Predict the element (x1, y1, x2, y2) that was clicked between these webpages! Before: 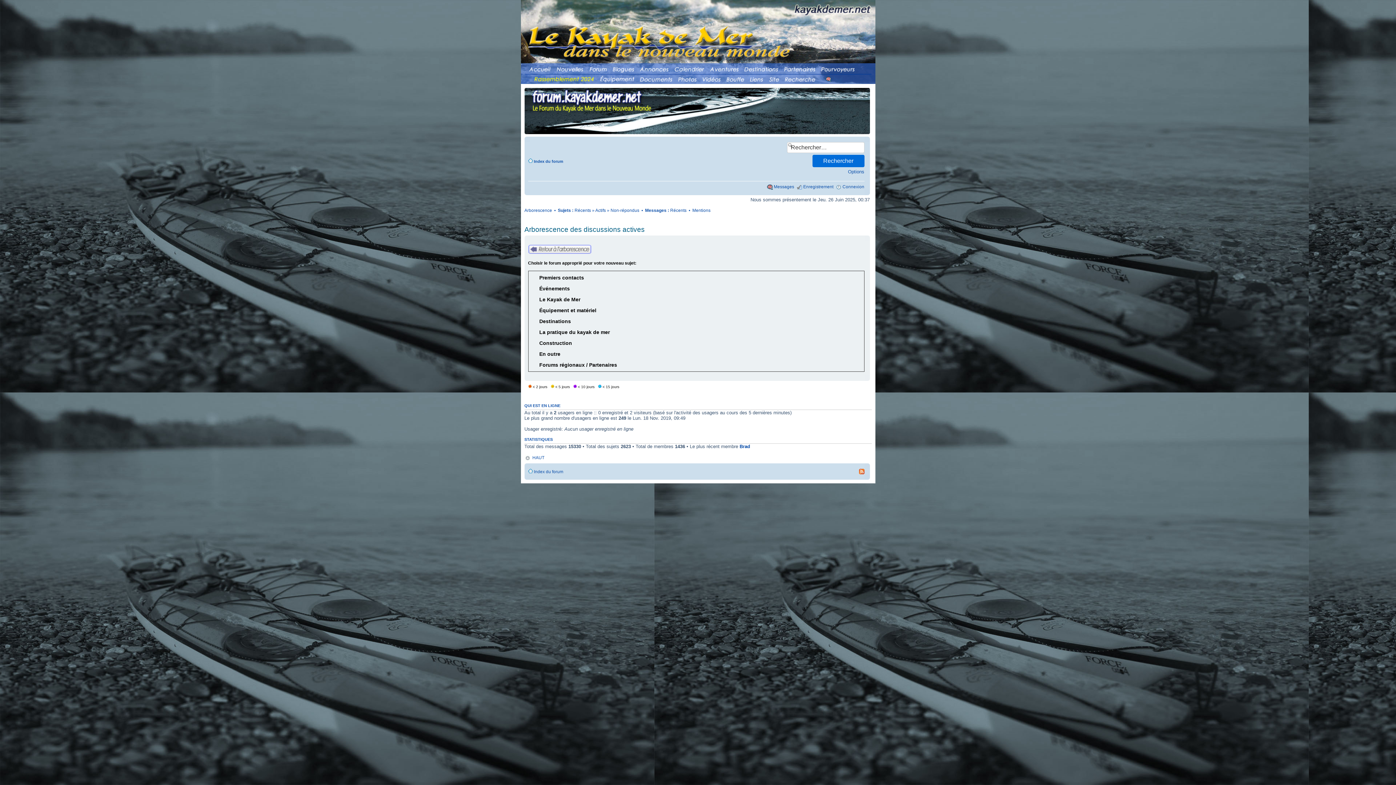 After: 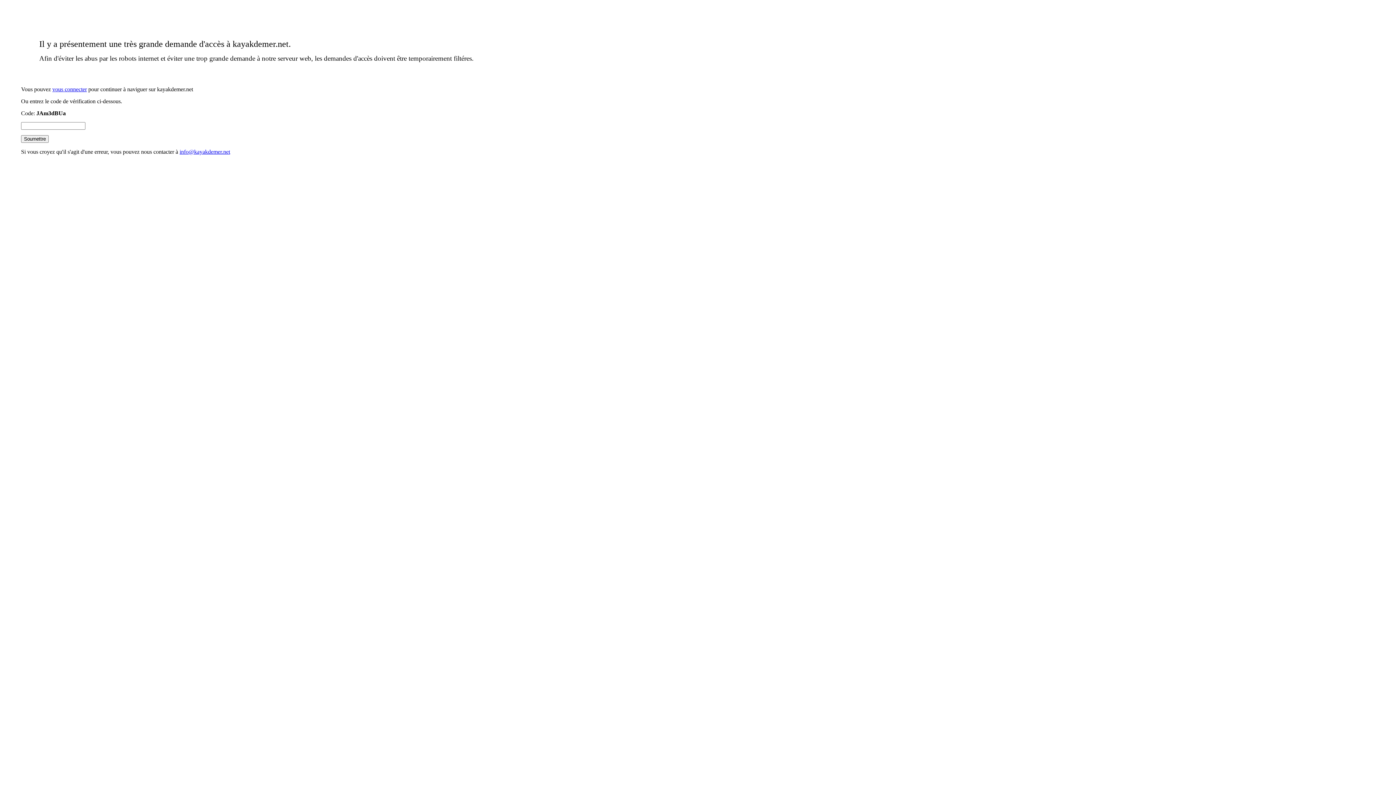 Action: bbox: (803, 184, 833, 189) label: Enregistrement